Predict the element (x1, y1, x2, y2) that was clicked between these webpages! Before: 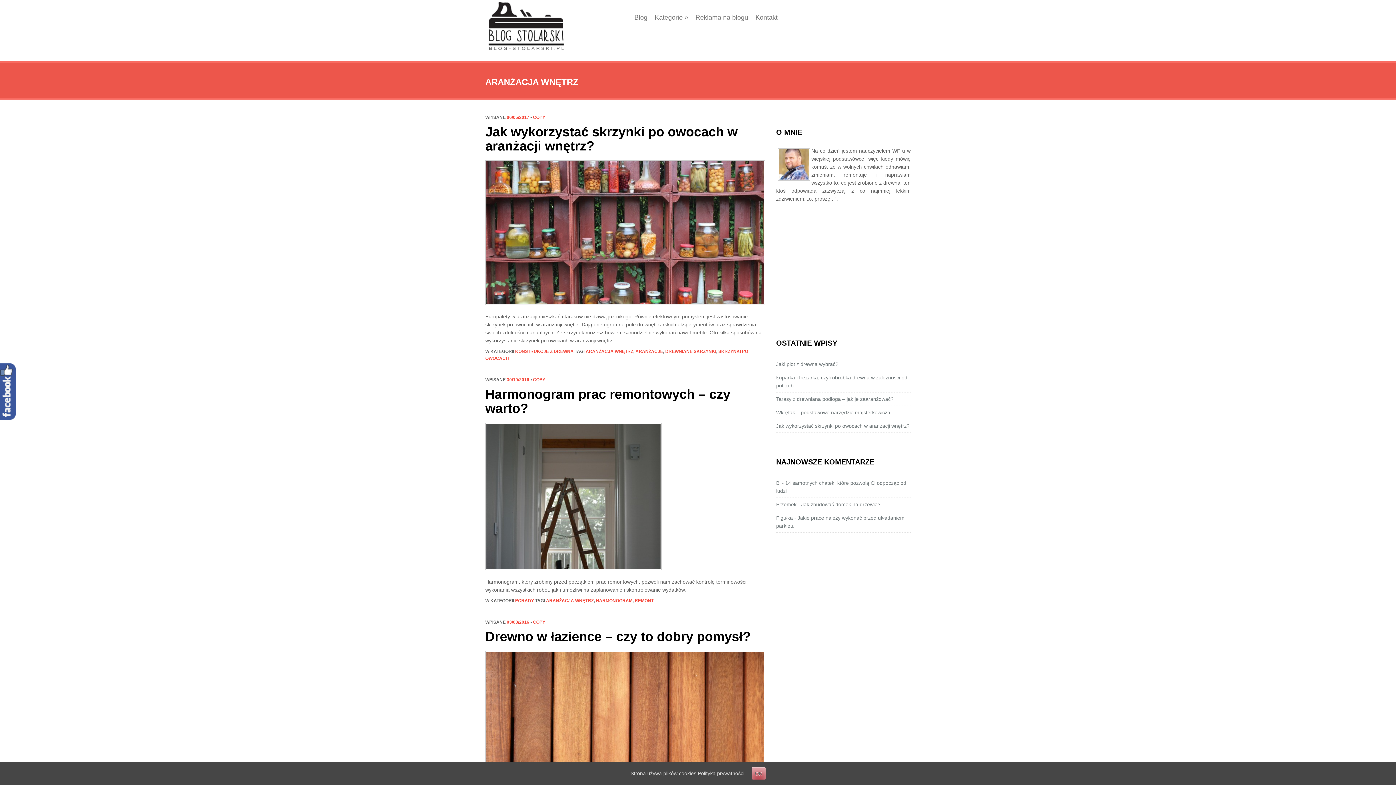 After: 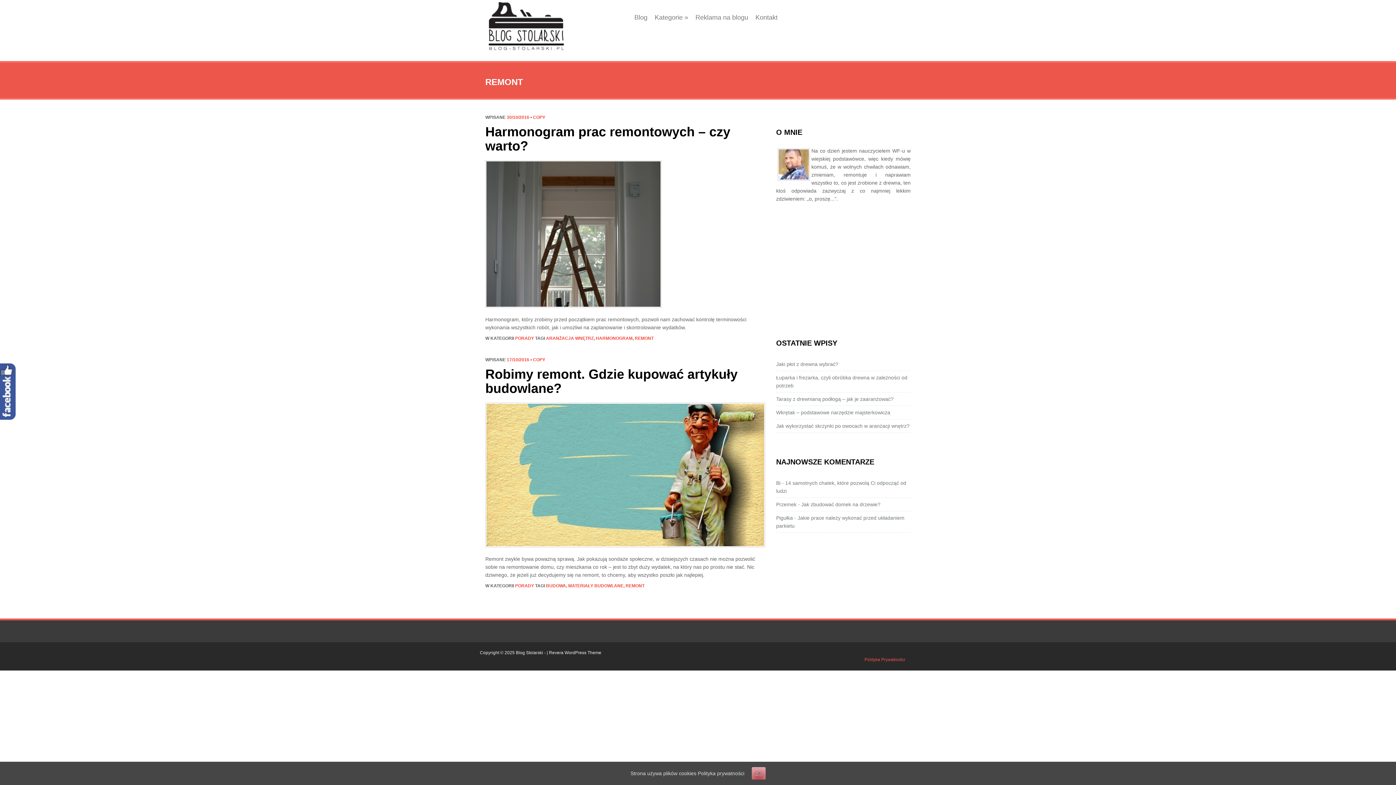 Action: label: REMONT bbox: (634, 598, 653, 603)